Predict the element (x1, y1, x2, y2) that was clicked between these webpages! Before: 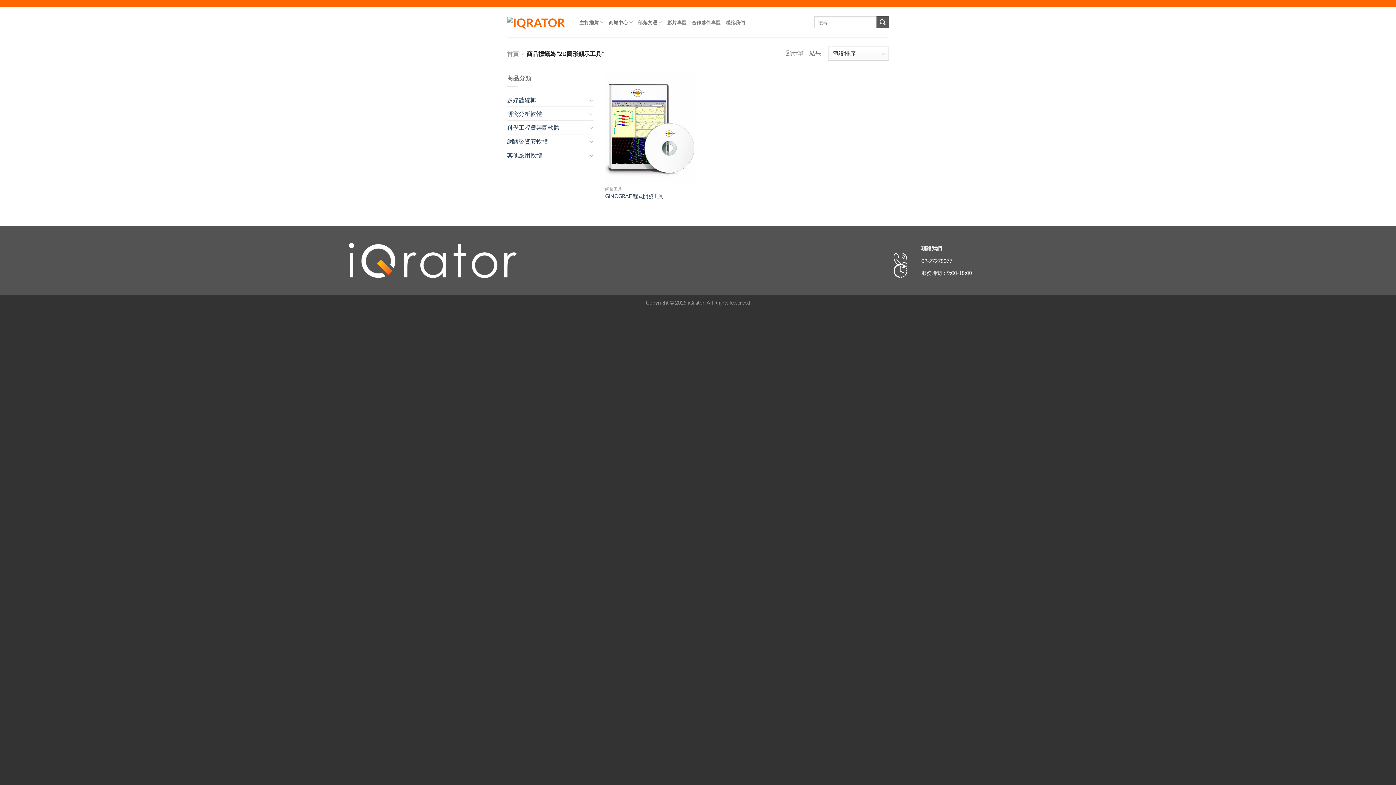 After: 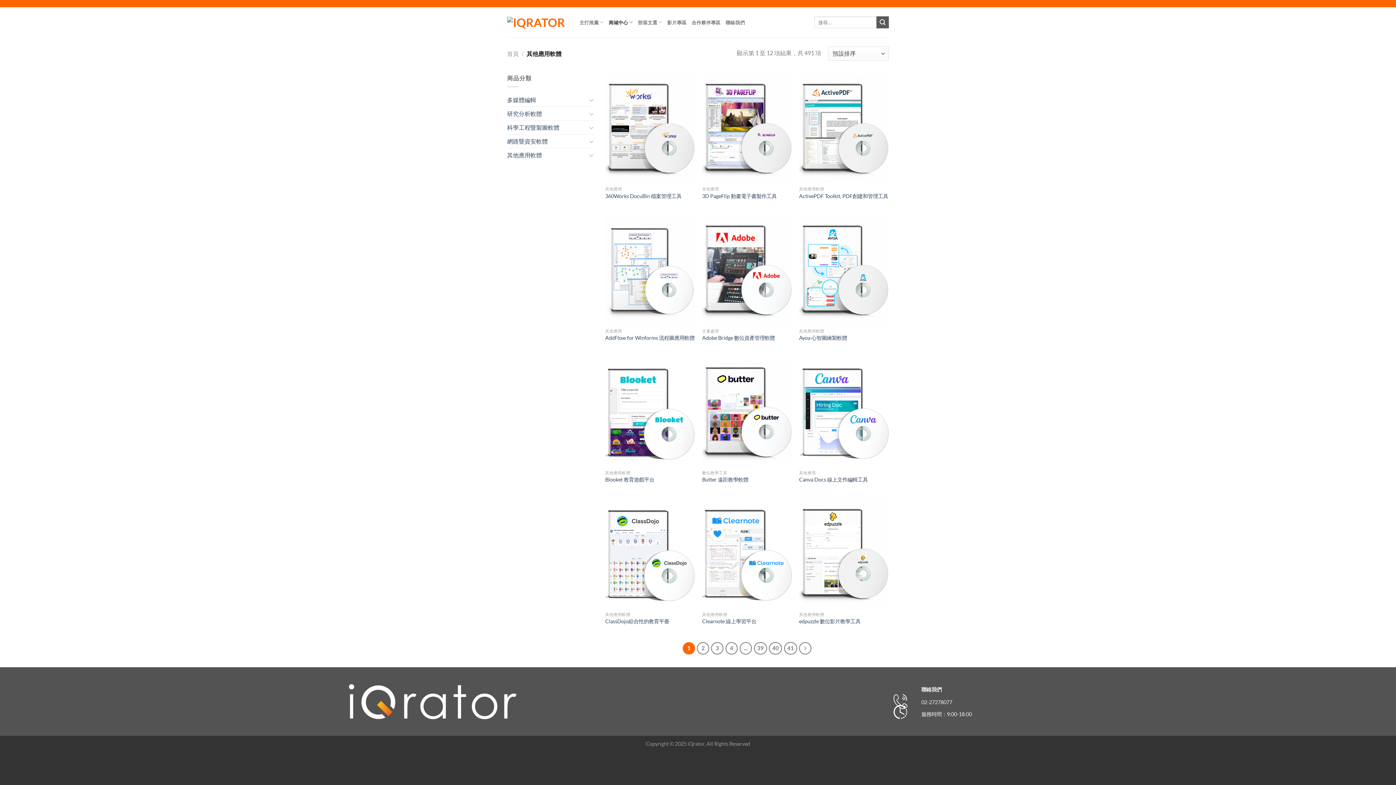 Action: bbox: (507, 148, 587, 161) label: 其他應用軟體